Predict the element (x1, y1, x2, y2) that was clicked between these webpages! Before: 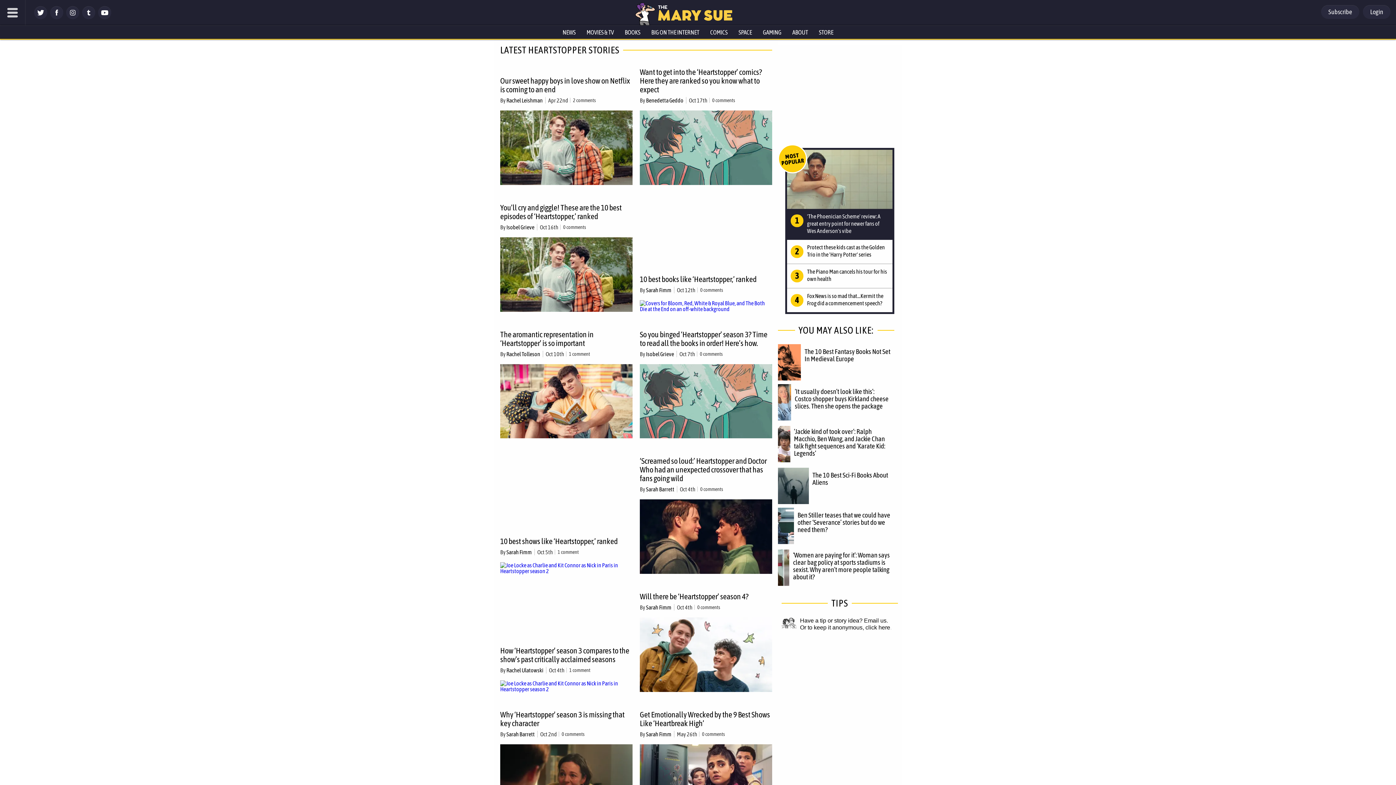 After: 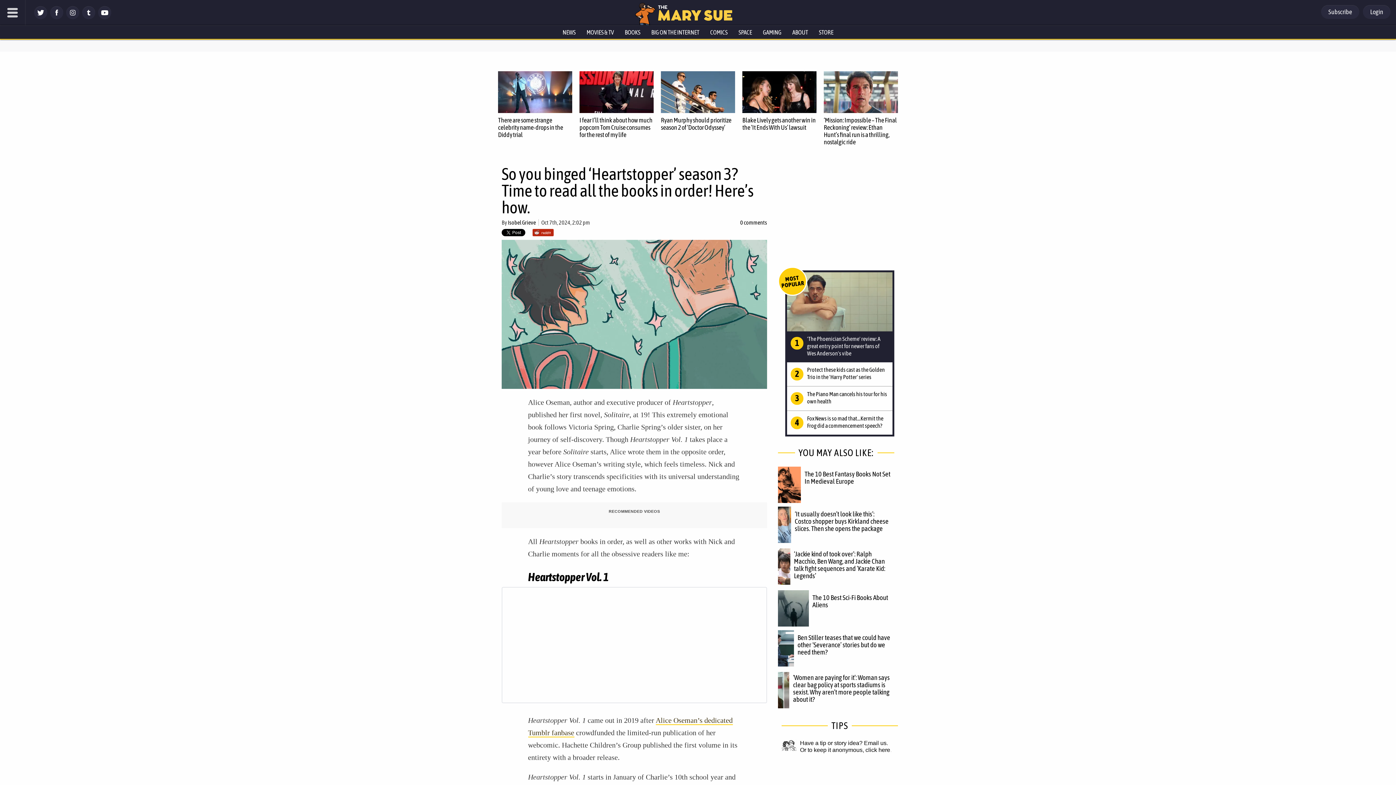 Action: bbox: (640, 364, 772, 438)